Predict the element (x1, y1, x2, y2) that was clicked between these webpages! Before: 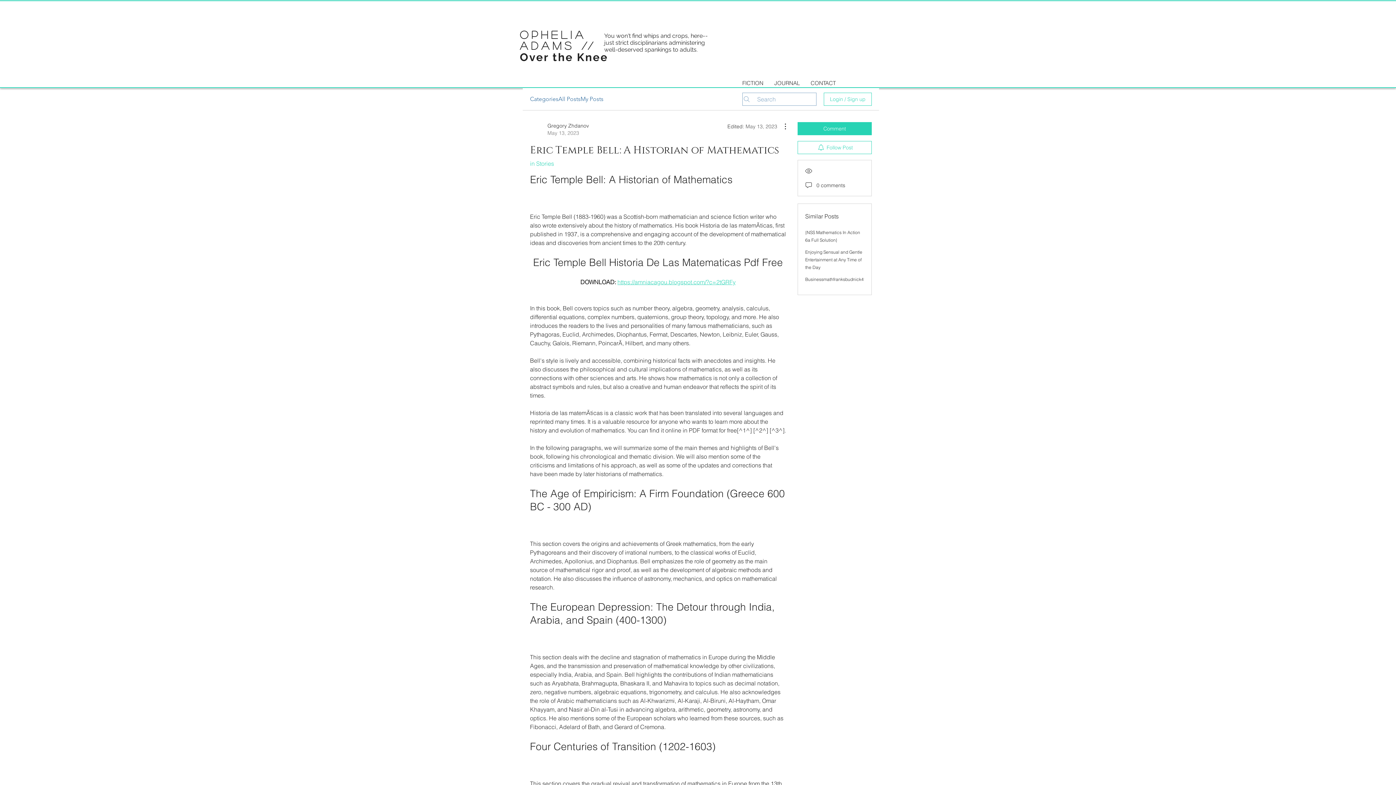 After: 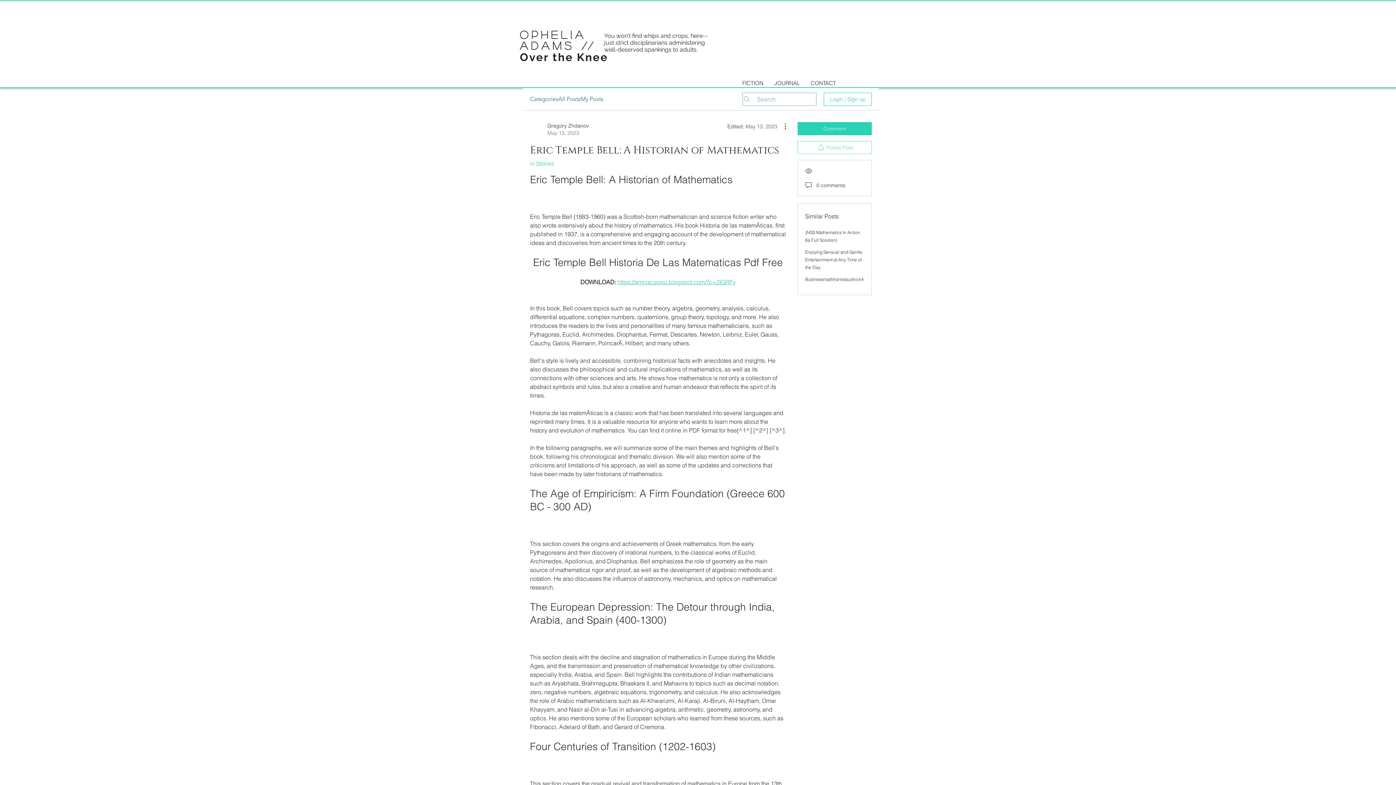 Action: label: Follow Post bbox: (797, 141, 872, 154)